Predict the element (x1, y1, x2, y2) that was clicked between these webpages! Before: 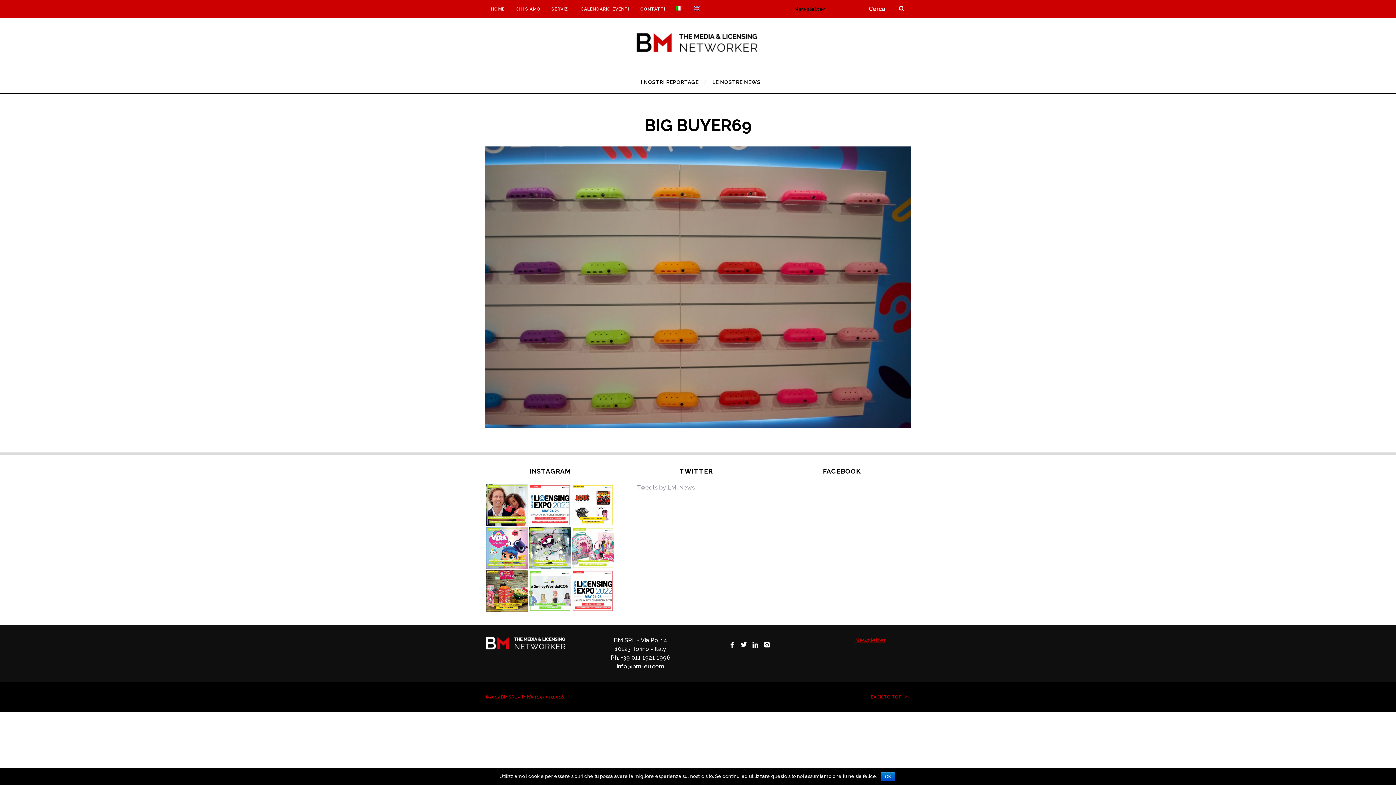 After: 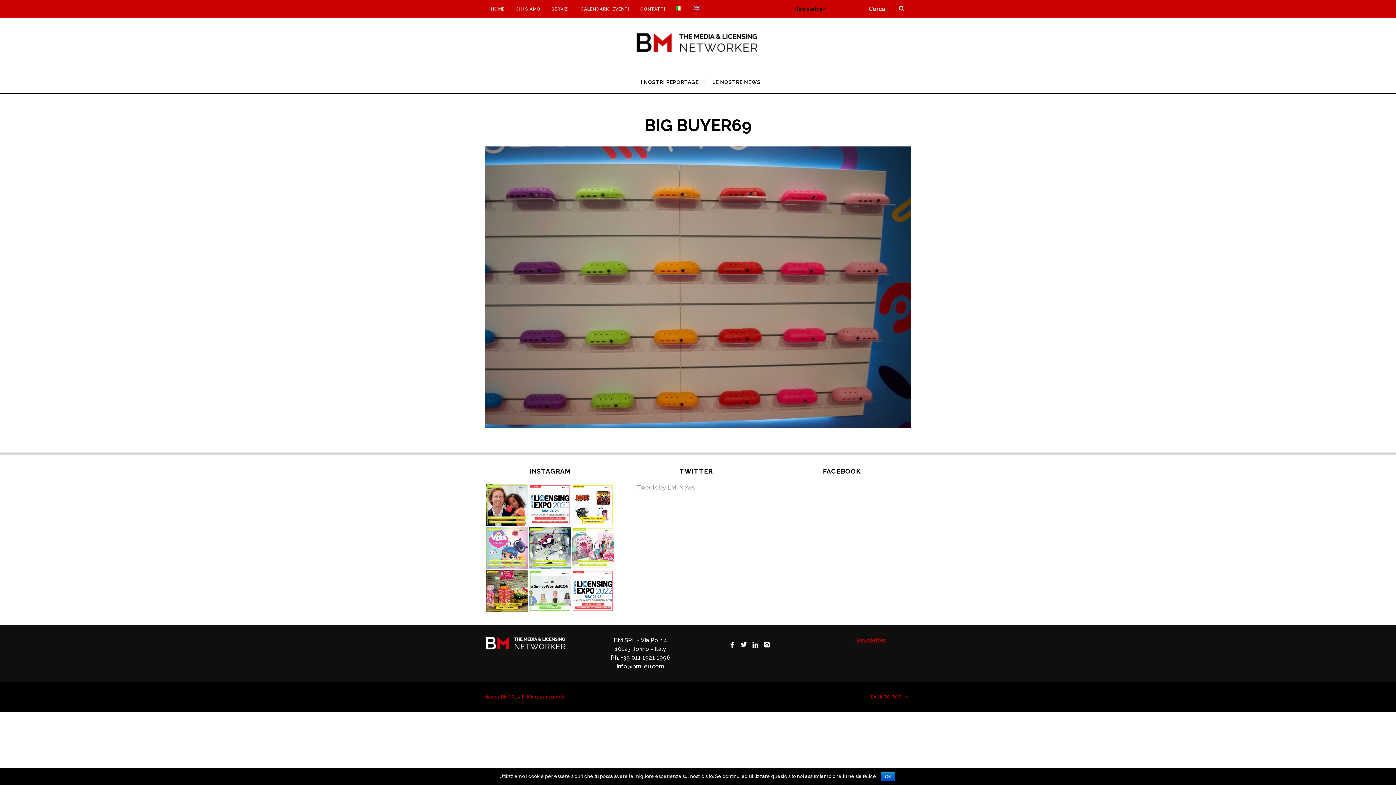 Action: bbox: (486, 527, 528, 569) label: Italy too participates in the global development s